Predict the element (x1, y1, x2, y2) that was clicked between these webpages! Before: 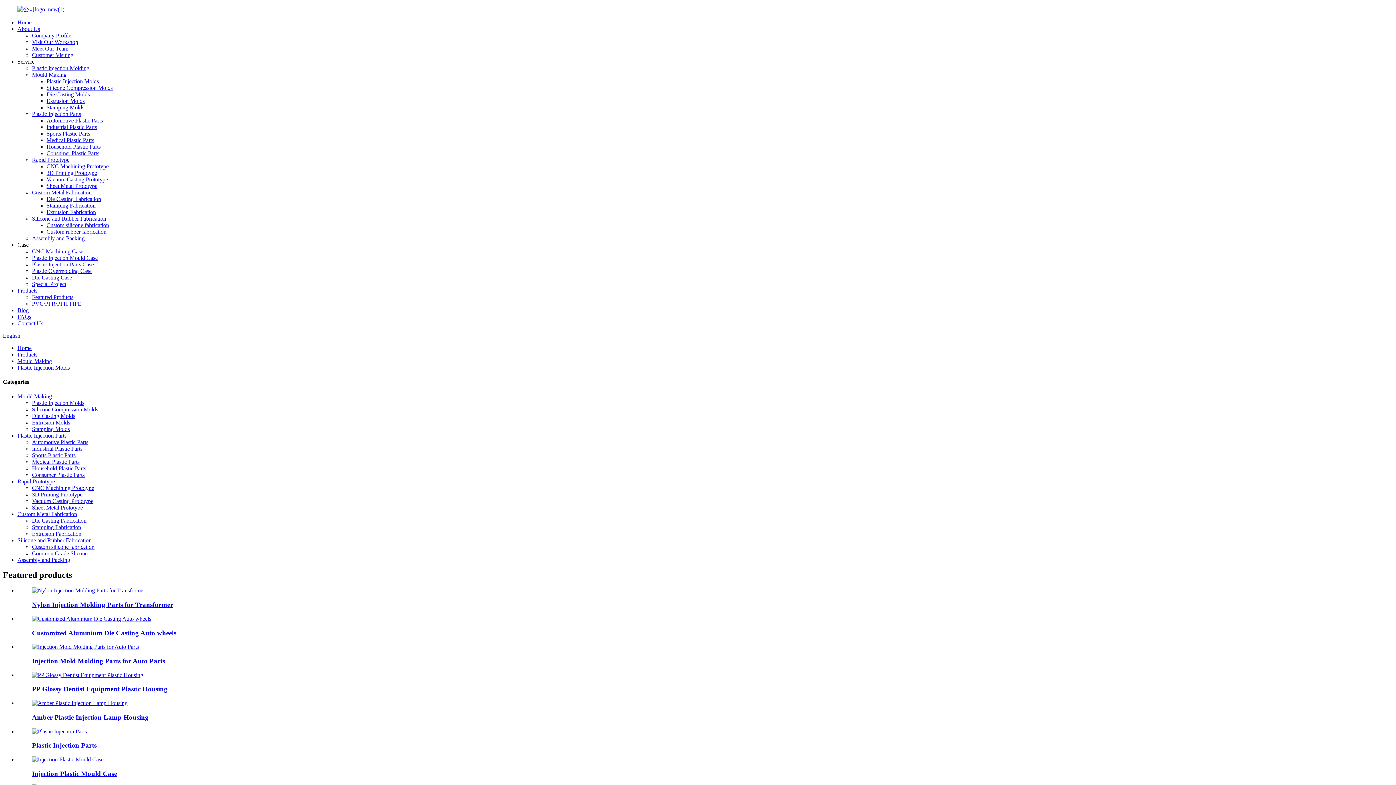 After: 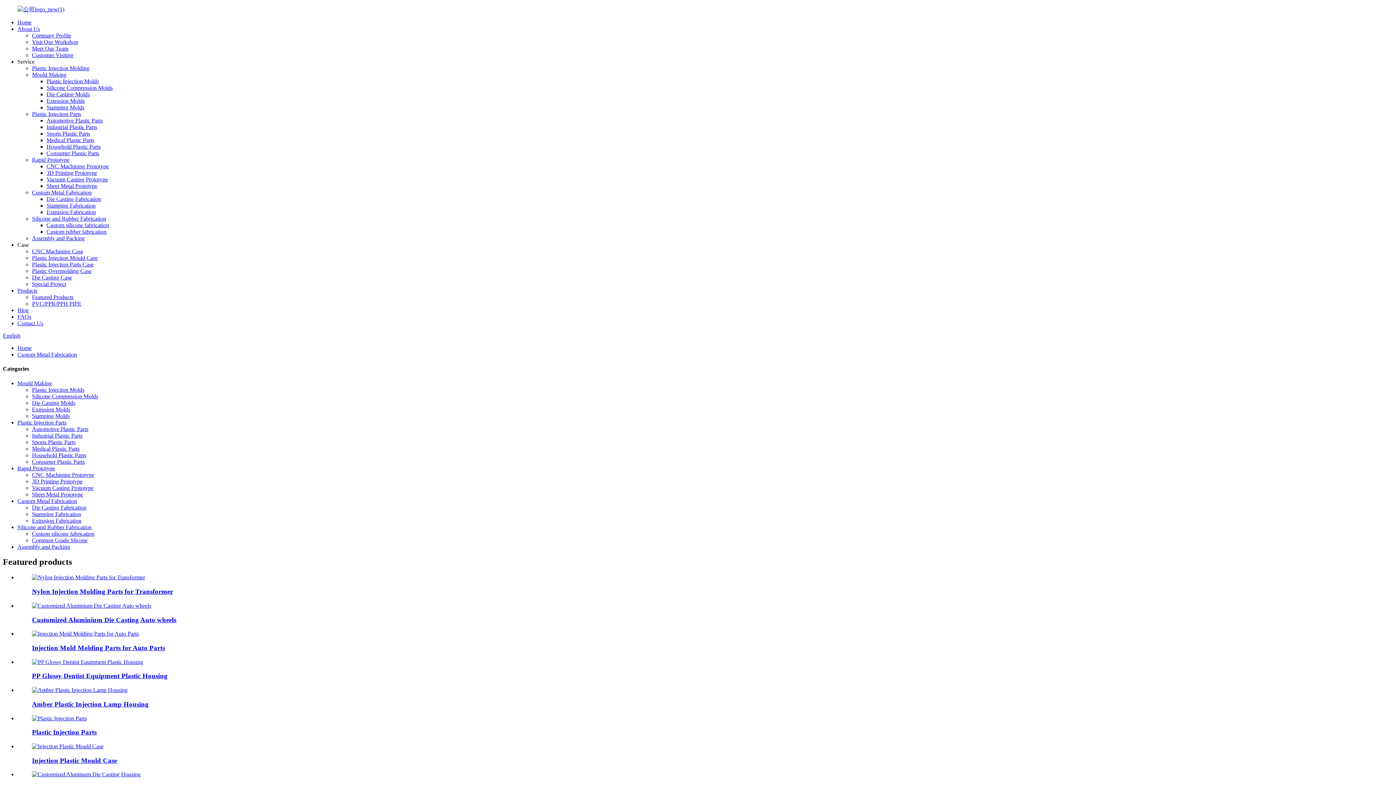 Action: bbox: (32, 189, 91, 195) label: Custom Metal Fabrication